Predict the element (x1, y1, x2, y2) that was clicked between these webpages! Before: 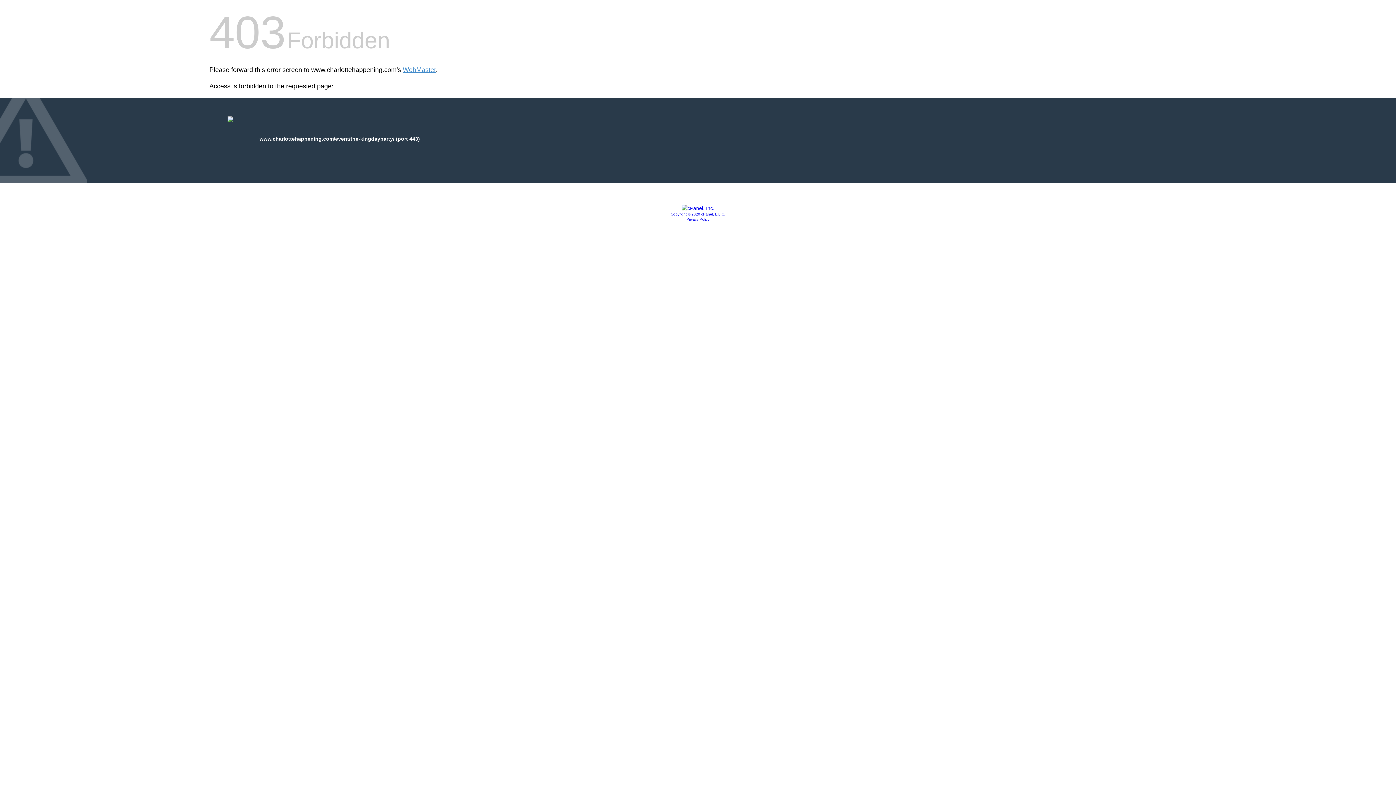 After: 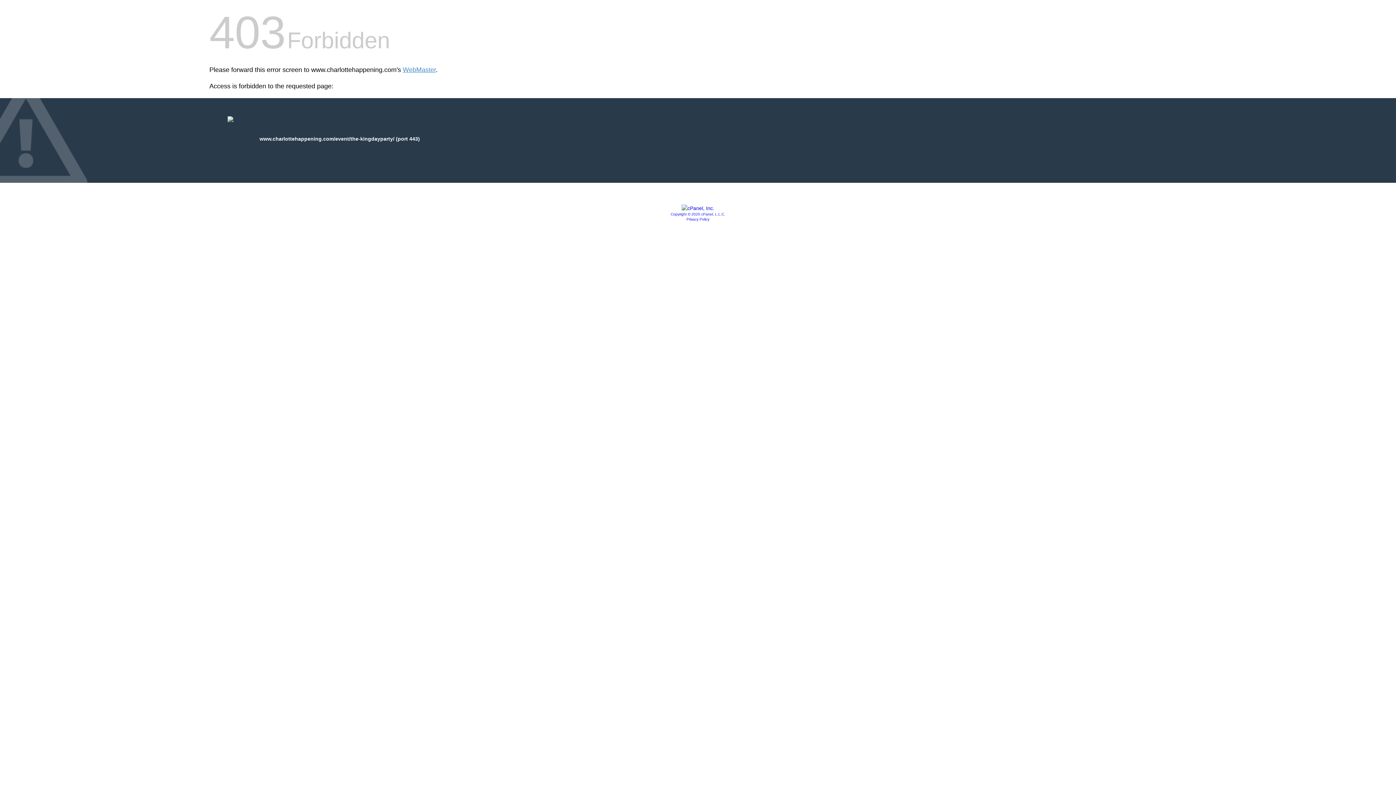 Action: bbox: (681, 205, 714, 211)